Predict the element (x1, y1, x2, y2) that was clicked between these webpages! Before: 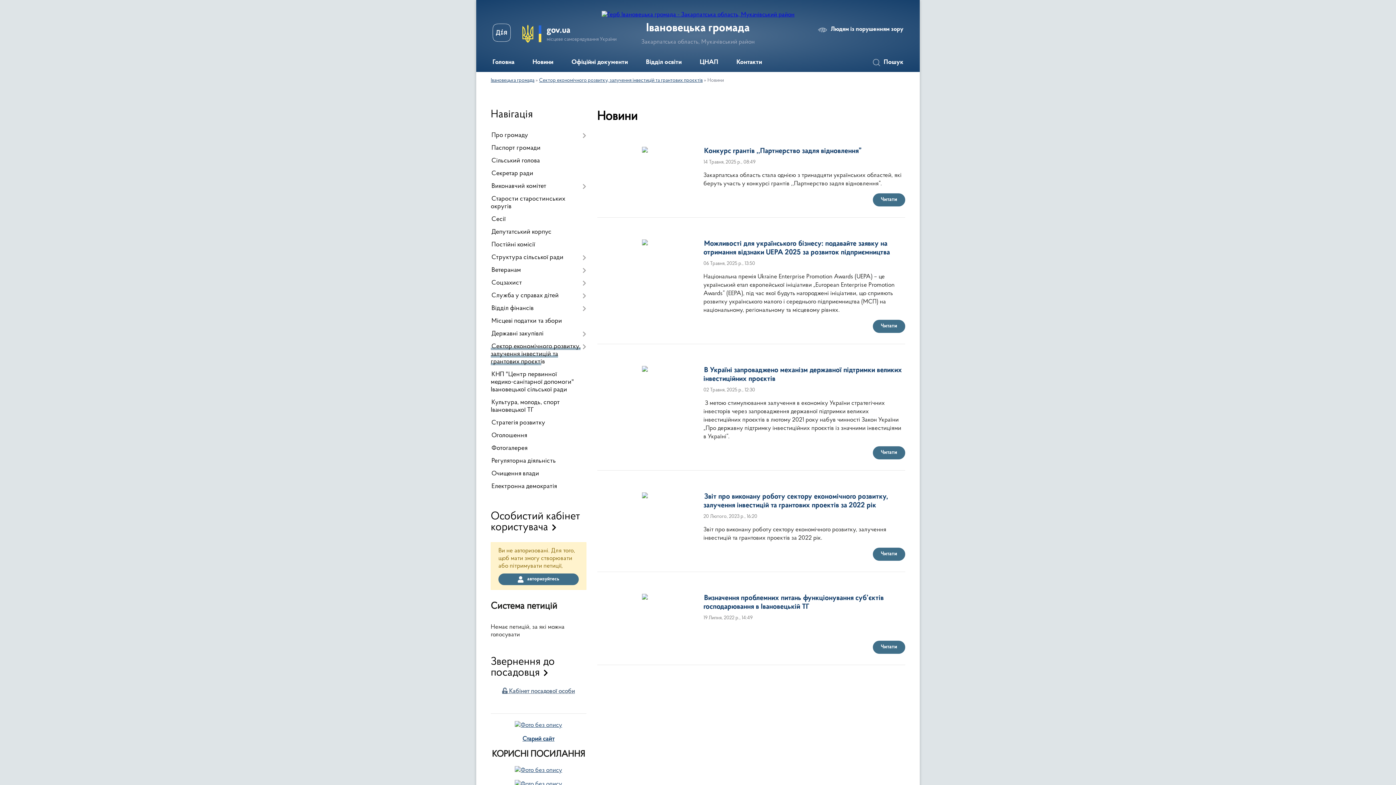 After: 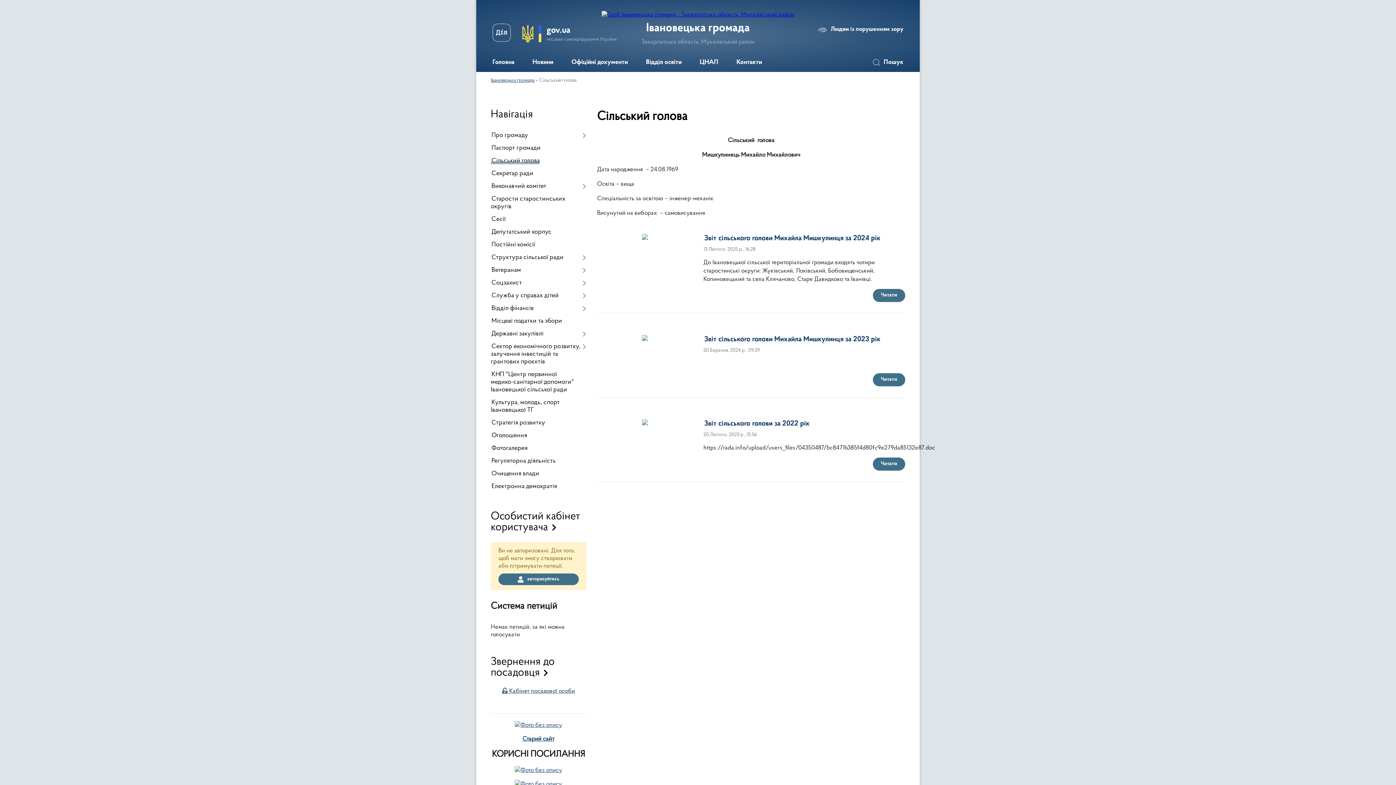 Action: bbox: (490, 154, 586, 167) label: Сільський голова